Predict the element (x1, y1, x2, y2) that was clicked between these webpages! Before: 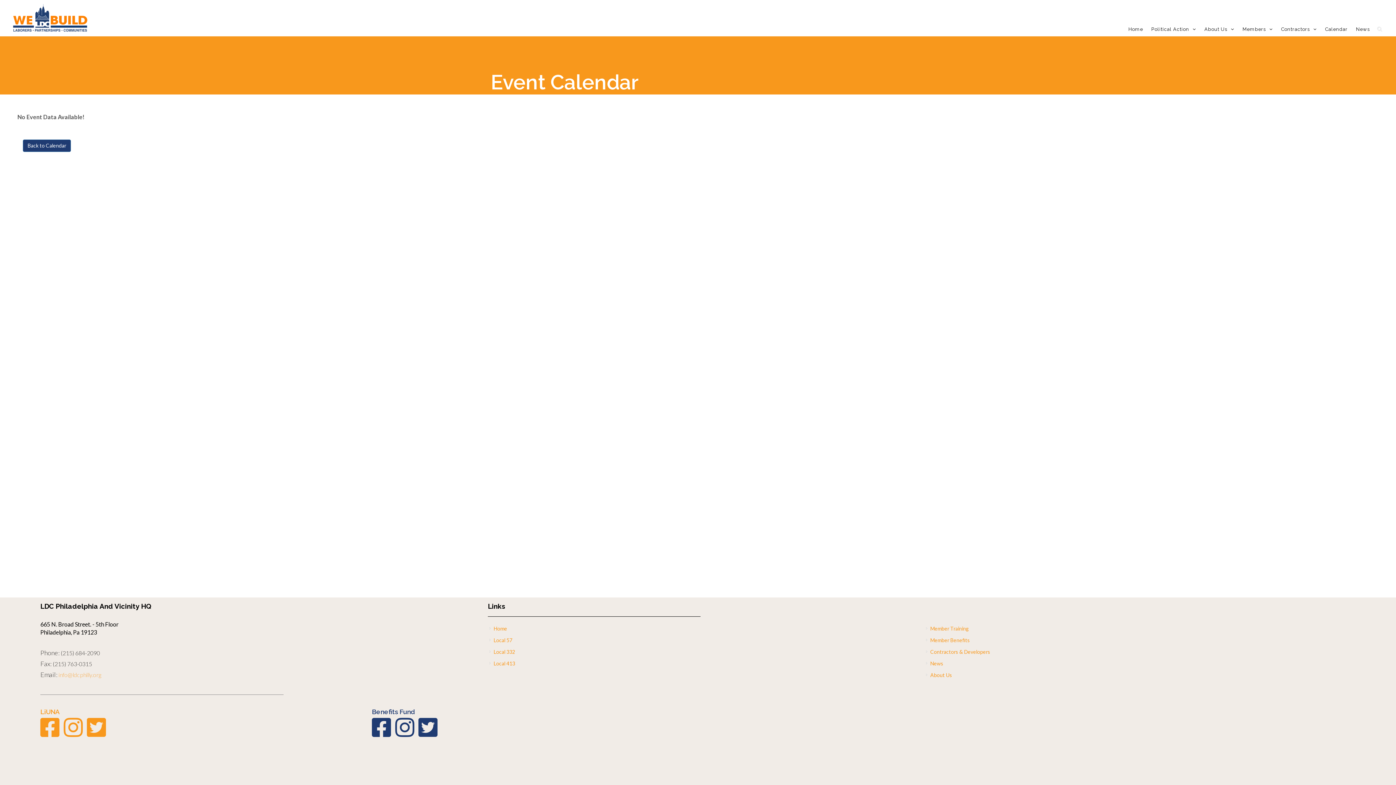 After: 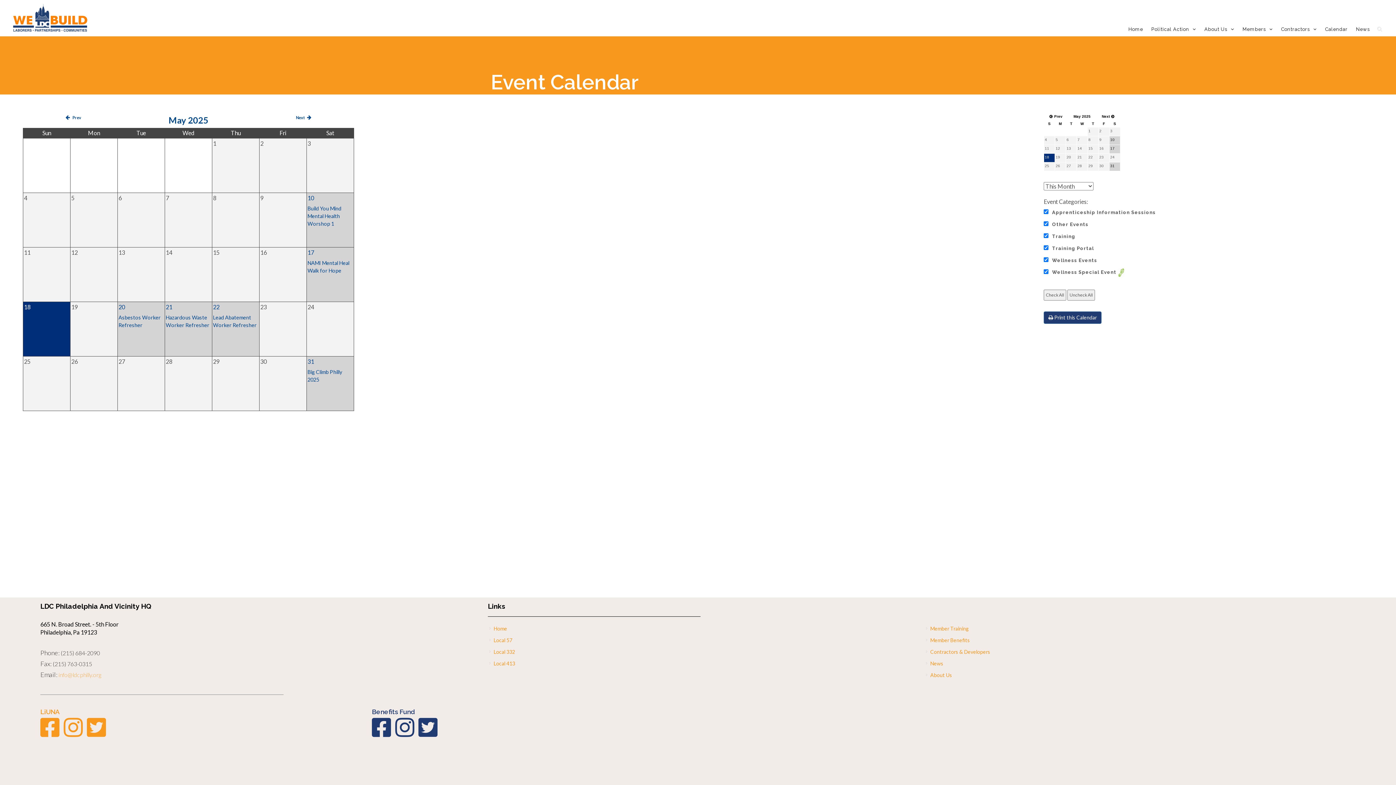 Action: bbox: (22, 139, 70, 152) label: Back to Calendar